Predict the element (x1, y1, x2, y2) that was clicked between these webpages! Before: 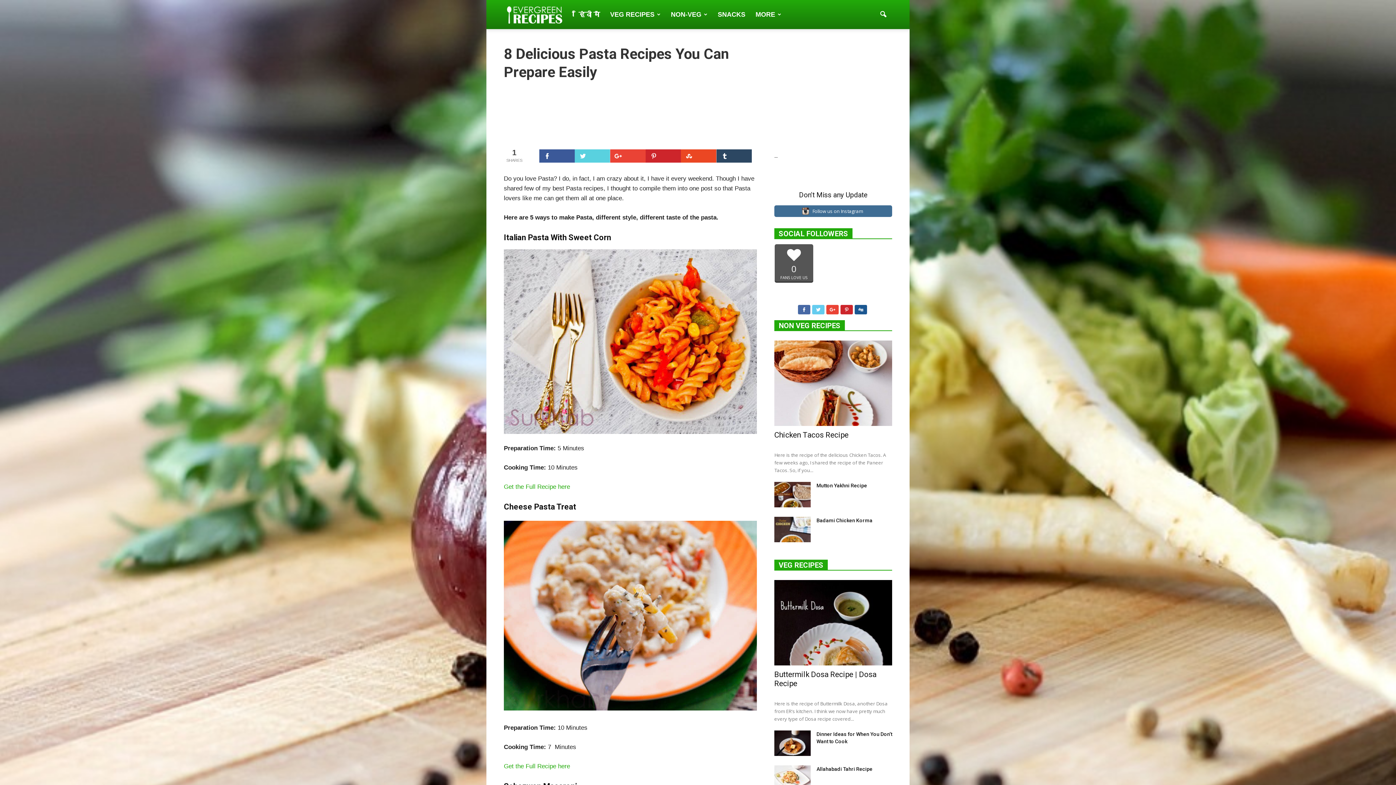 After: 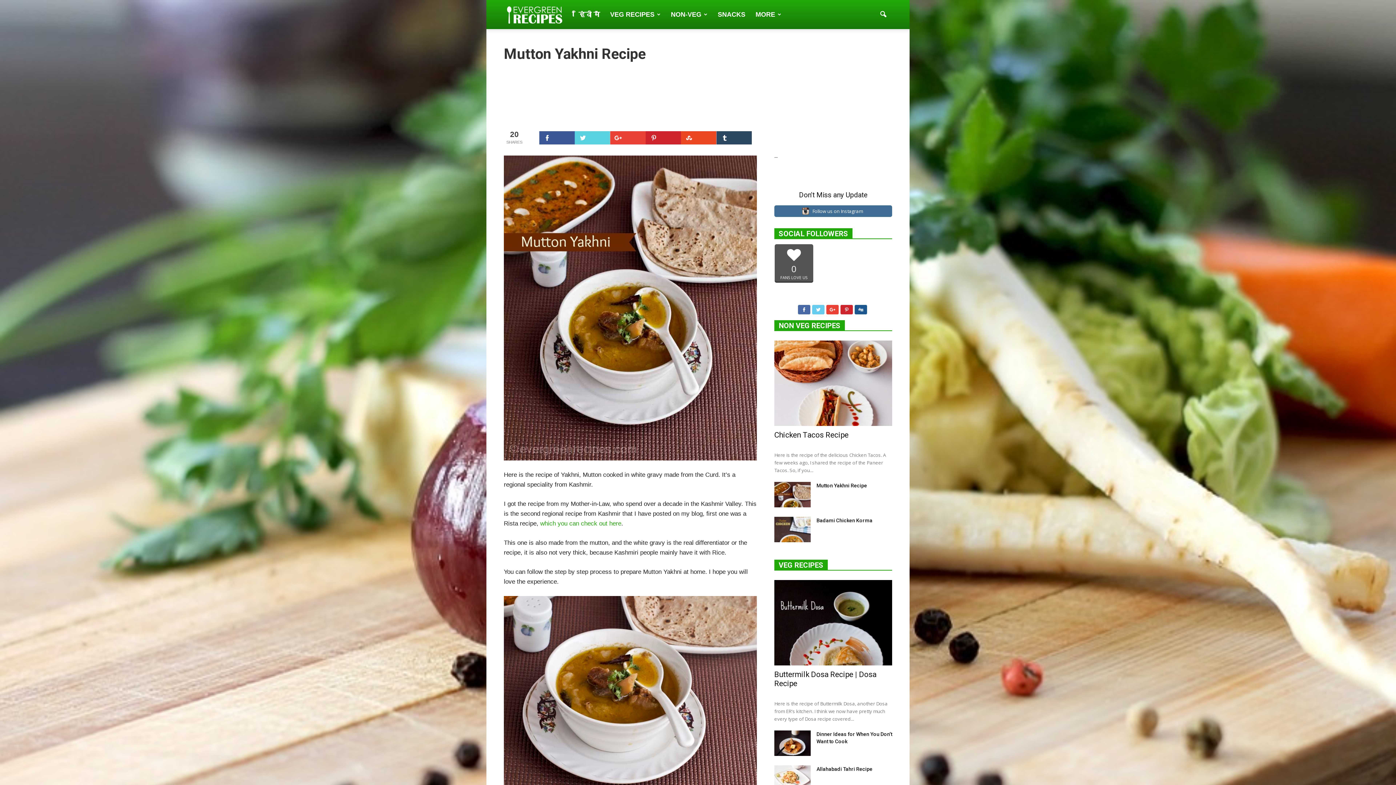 Action: bbox: (774, 482, 810, 507)